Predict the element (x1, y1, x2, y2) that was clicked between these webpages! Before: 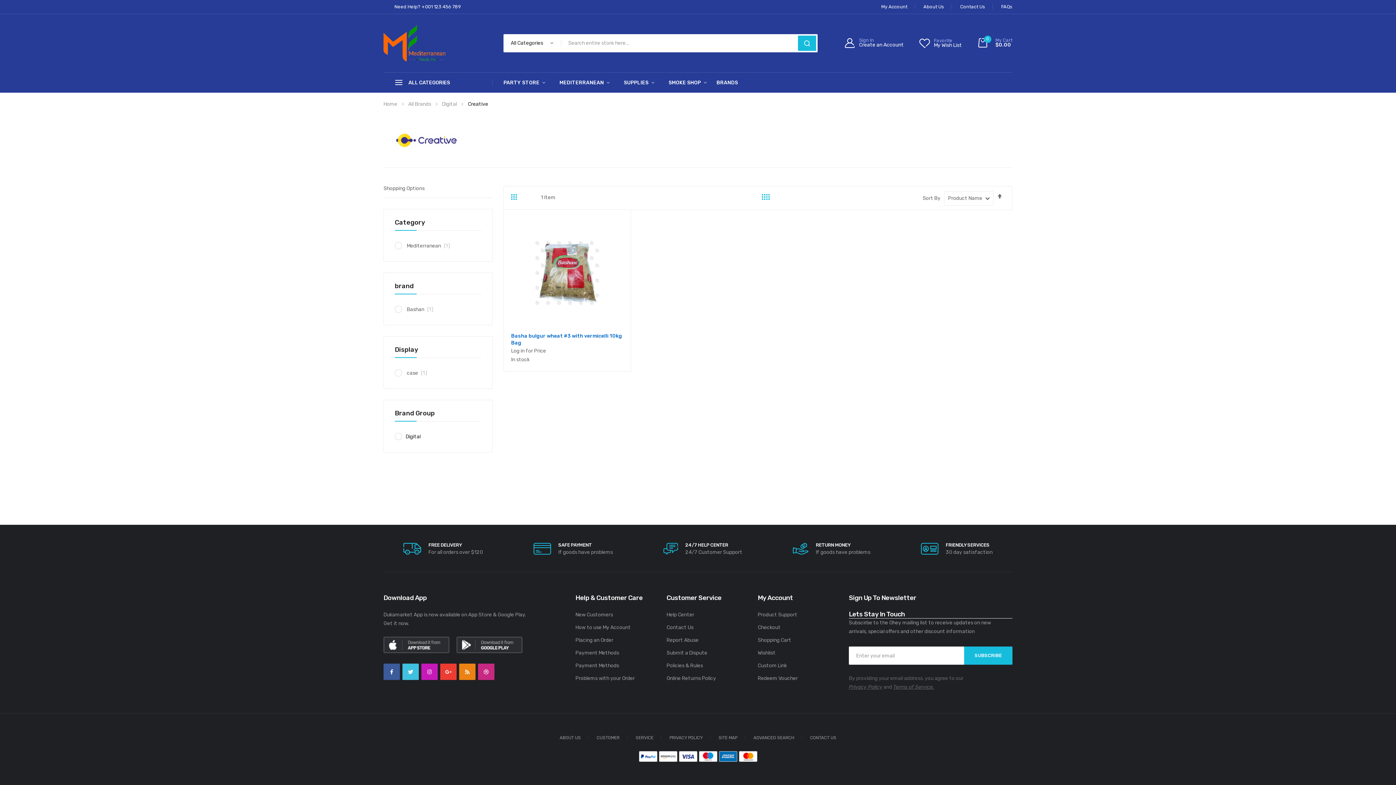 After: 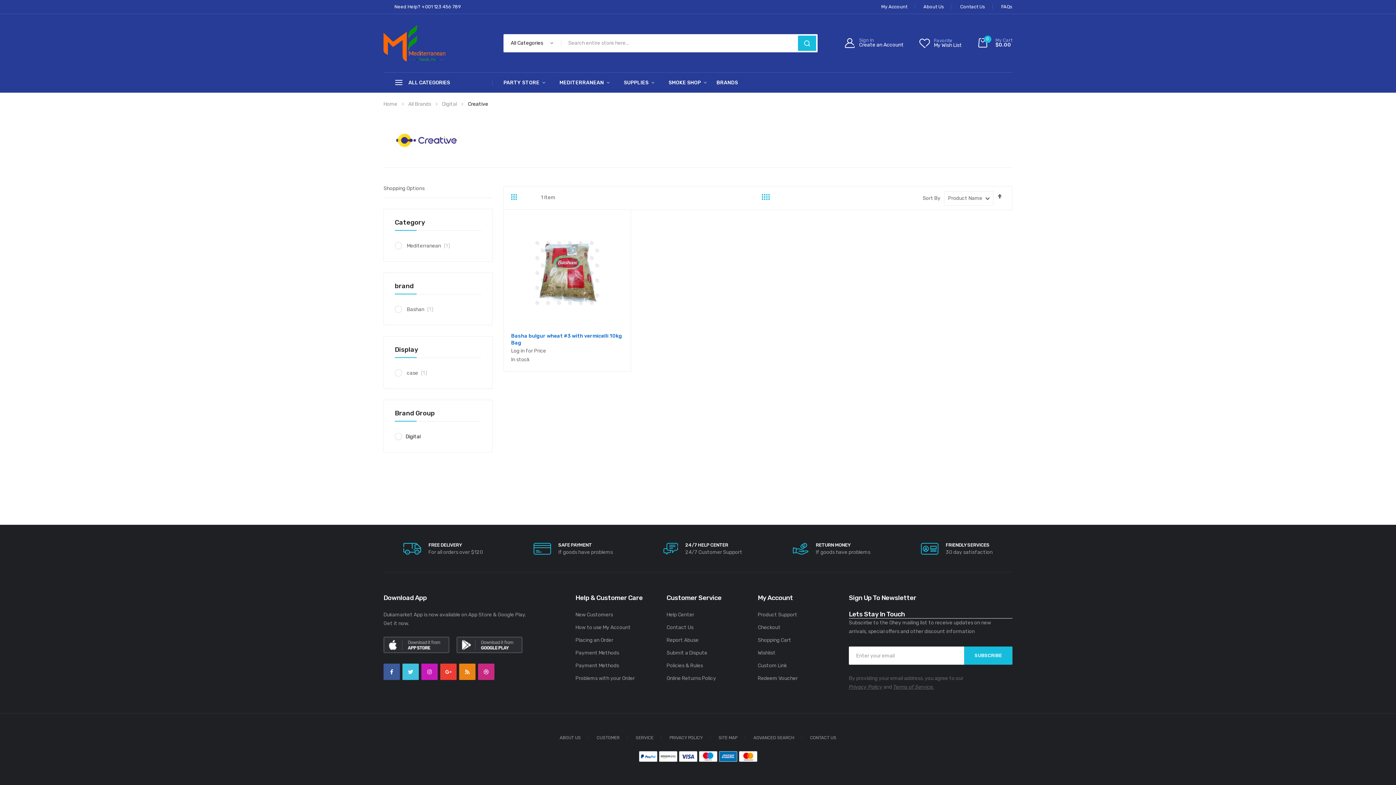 Action: bbox: (440, 664, 456, 680)